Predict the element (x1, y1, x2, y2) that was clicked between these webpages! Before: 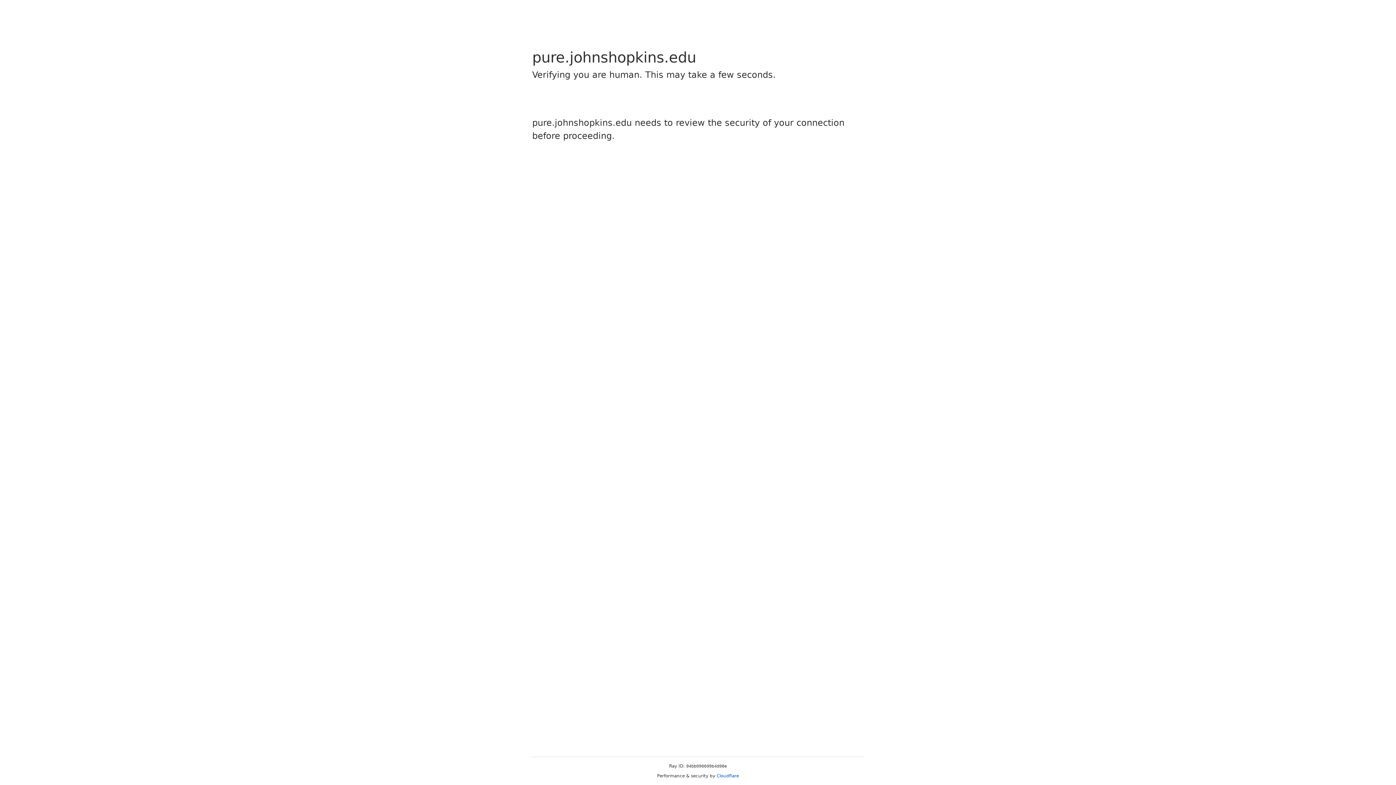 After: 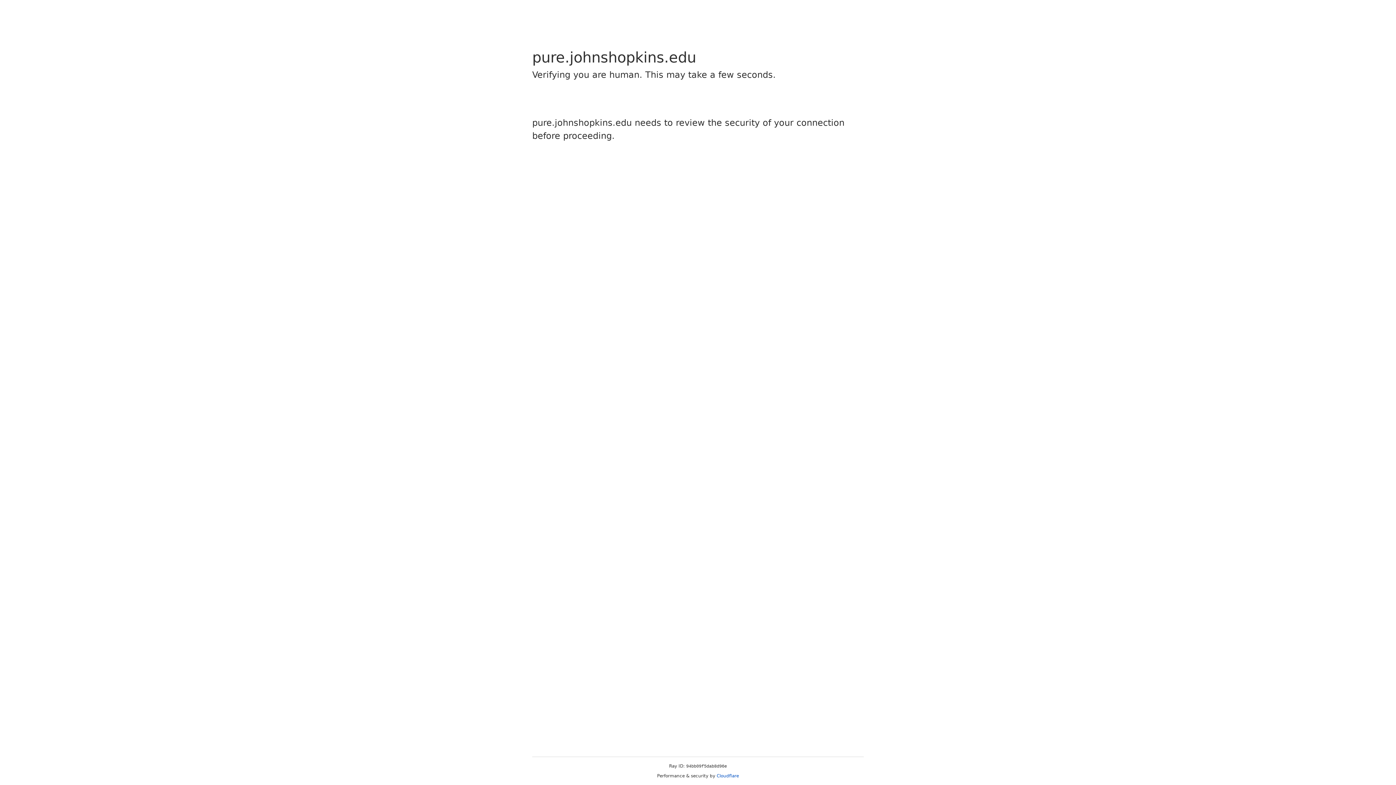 Action: bbox: (716, 773, 739, 778) label: Cloudflare